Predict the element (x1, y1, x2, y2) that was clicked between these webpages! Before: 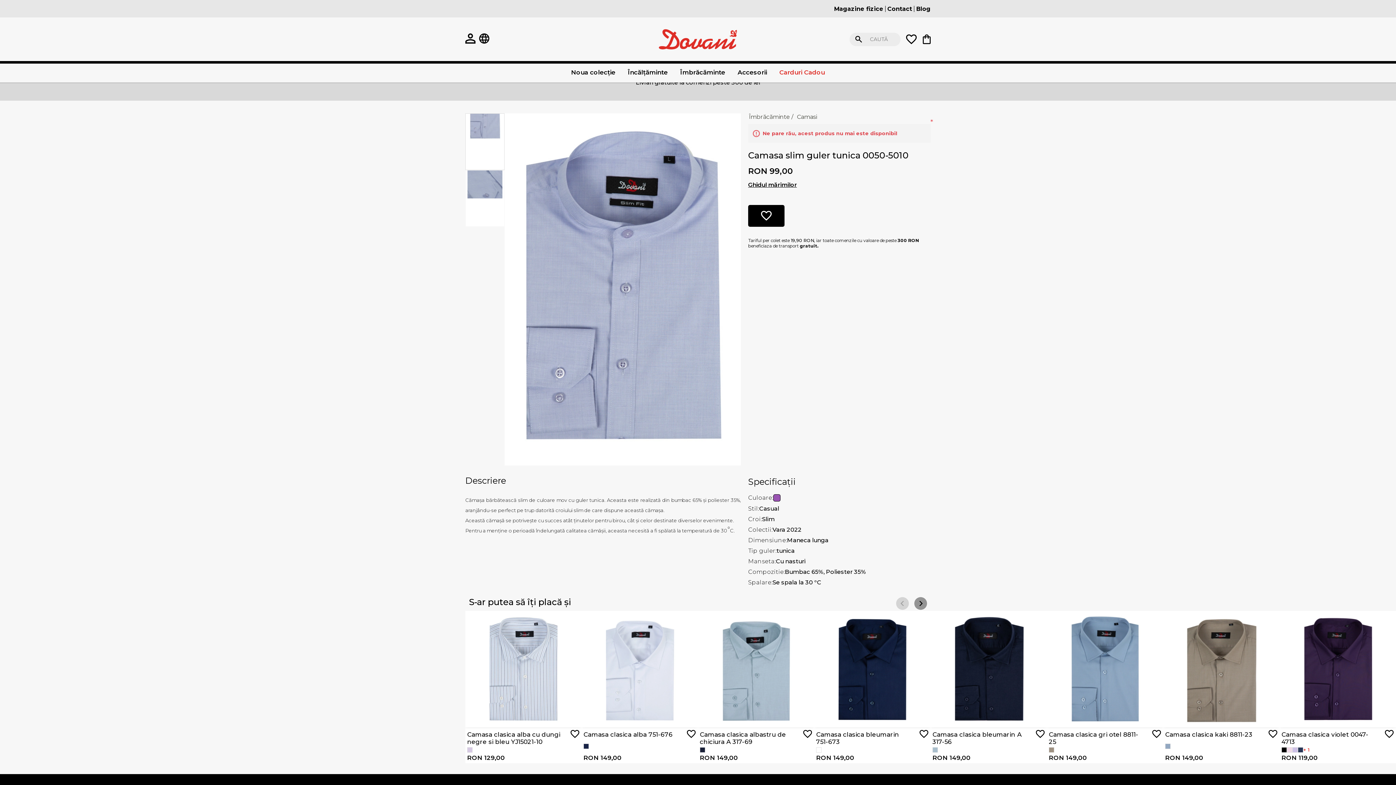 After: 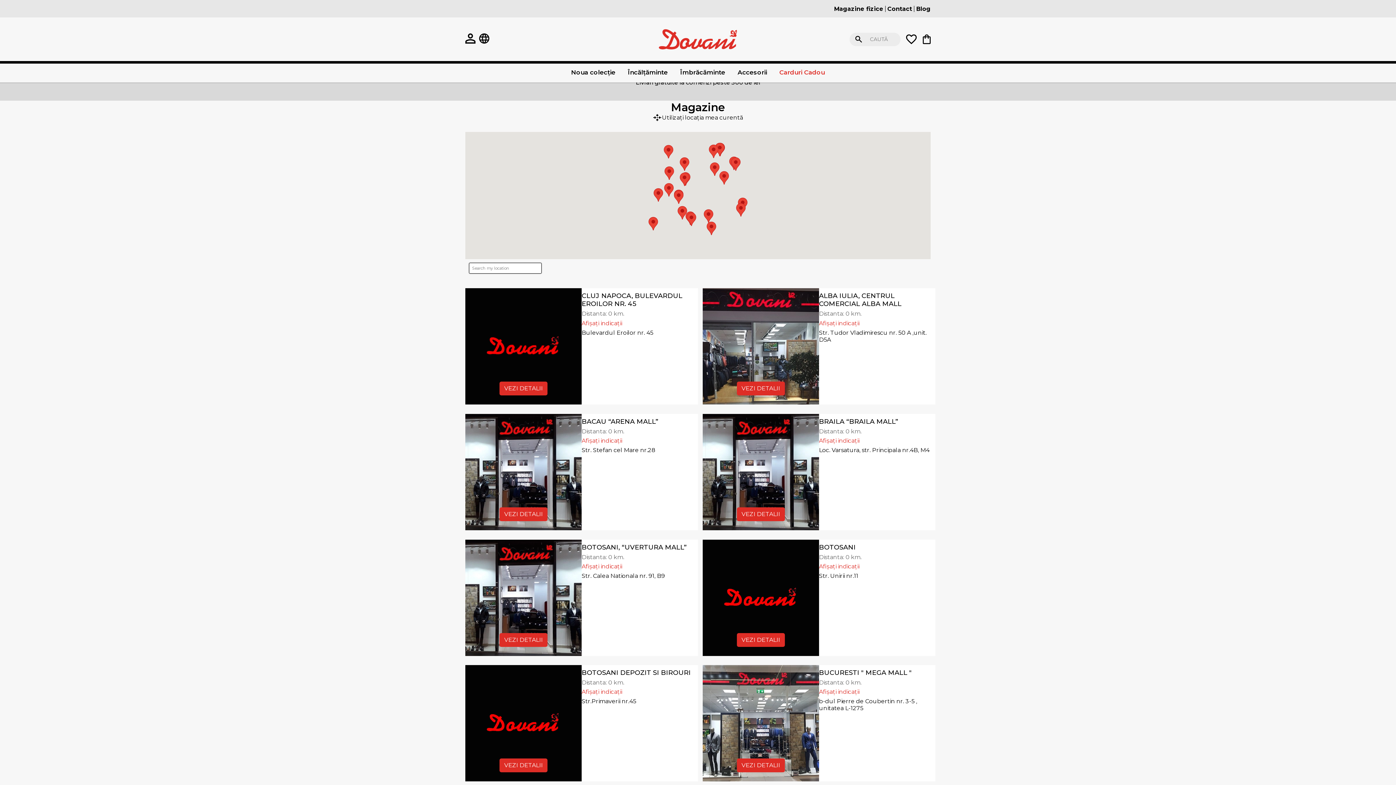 Action: bbox: (479, 33, 489, 45)